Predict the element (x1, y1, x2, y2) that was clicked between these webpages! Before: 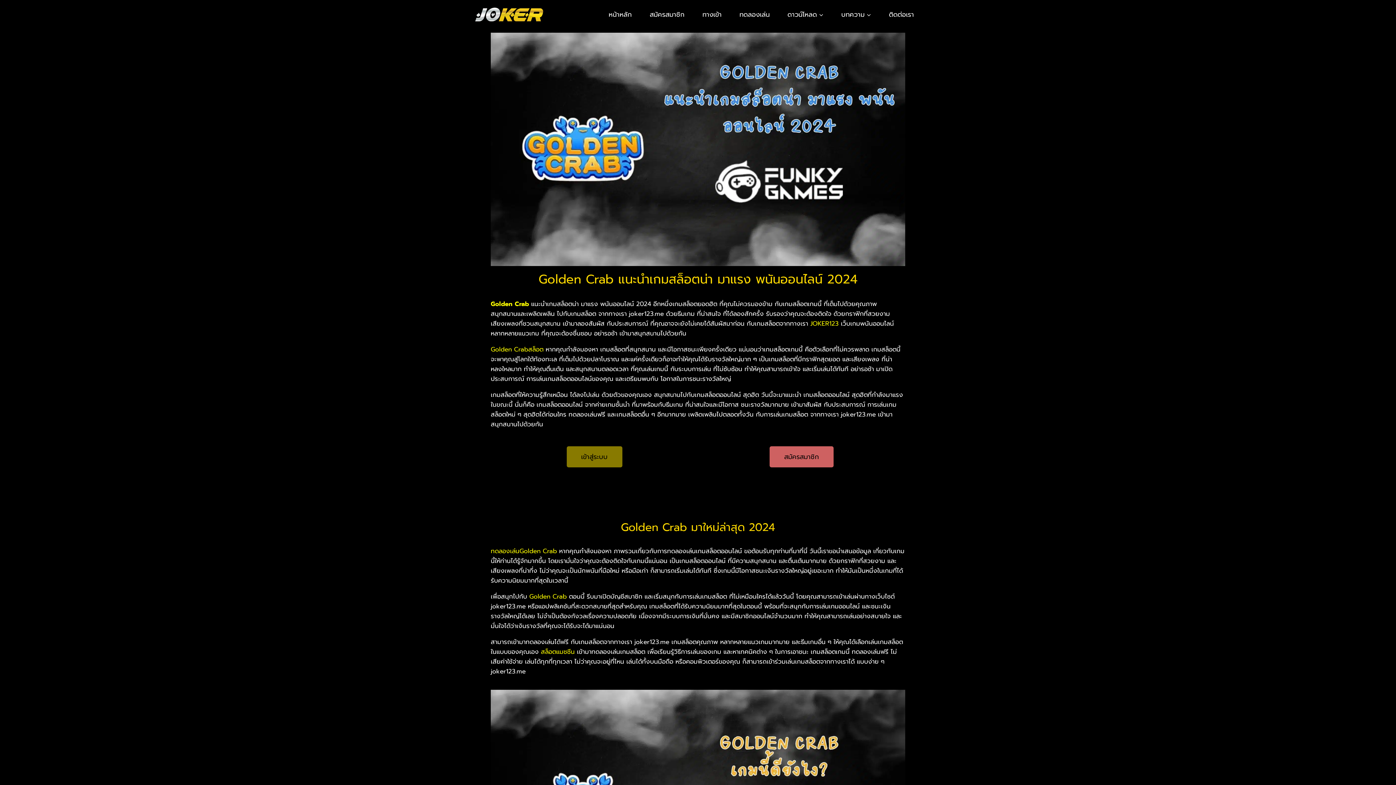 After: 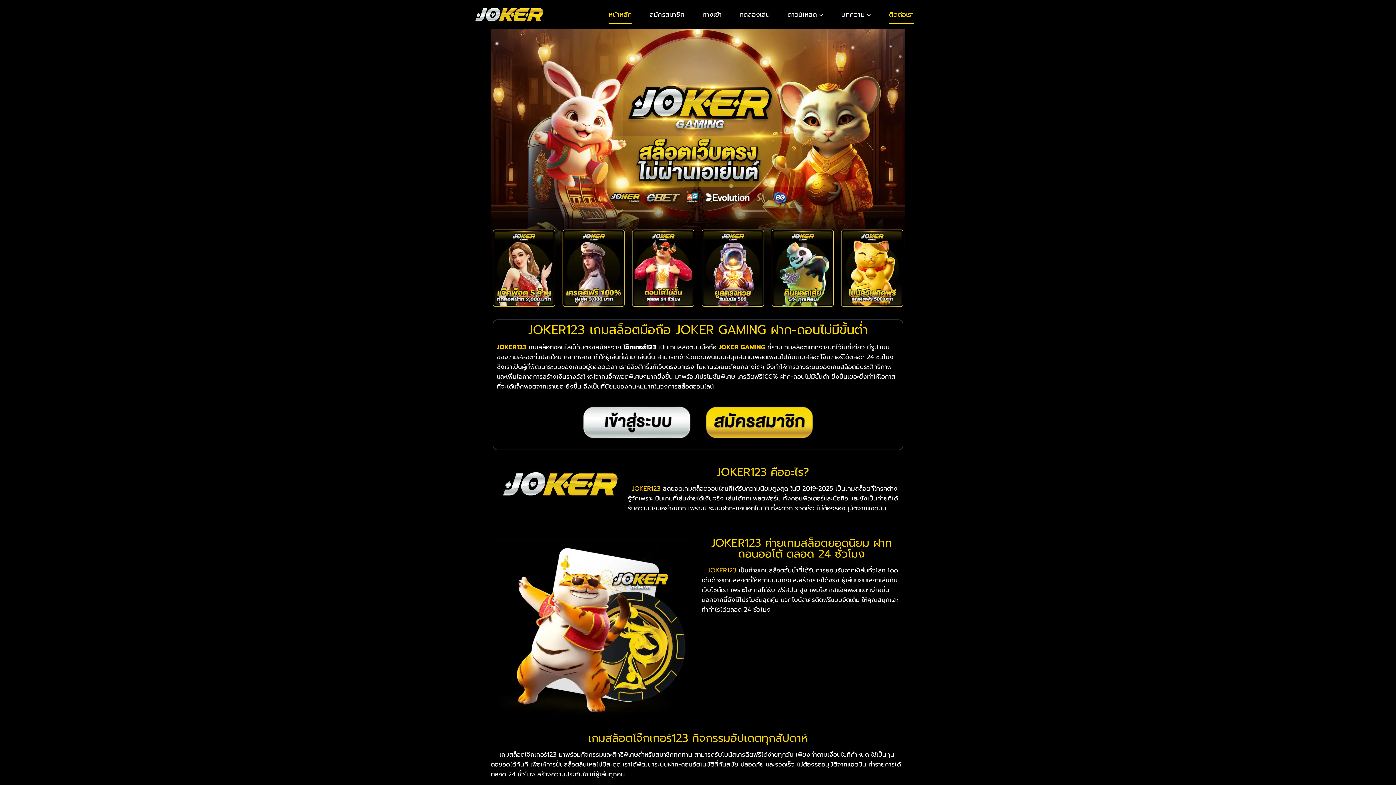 Action: bbox: (885, 5, 918, 23) label: ติดต่อเรา